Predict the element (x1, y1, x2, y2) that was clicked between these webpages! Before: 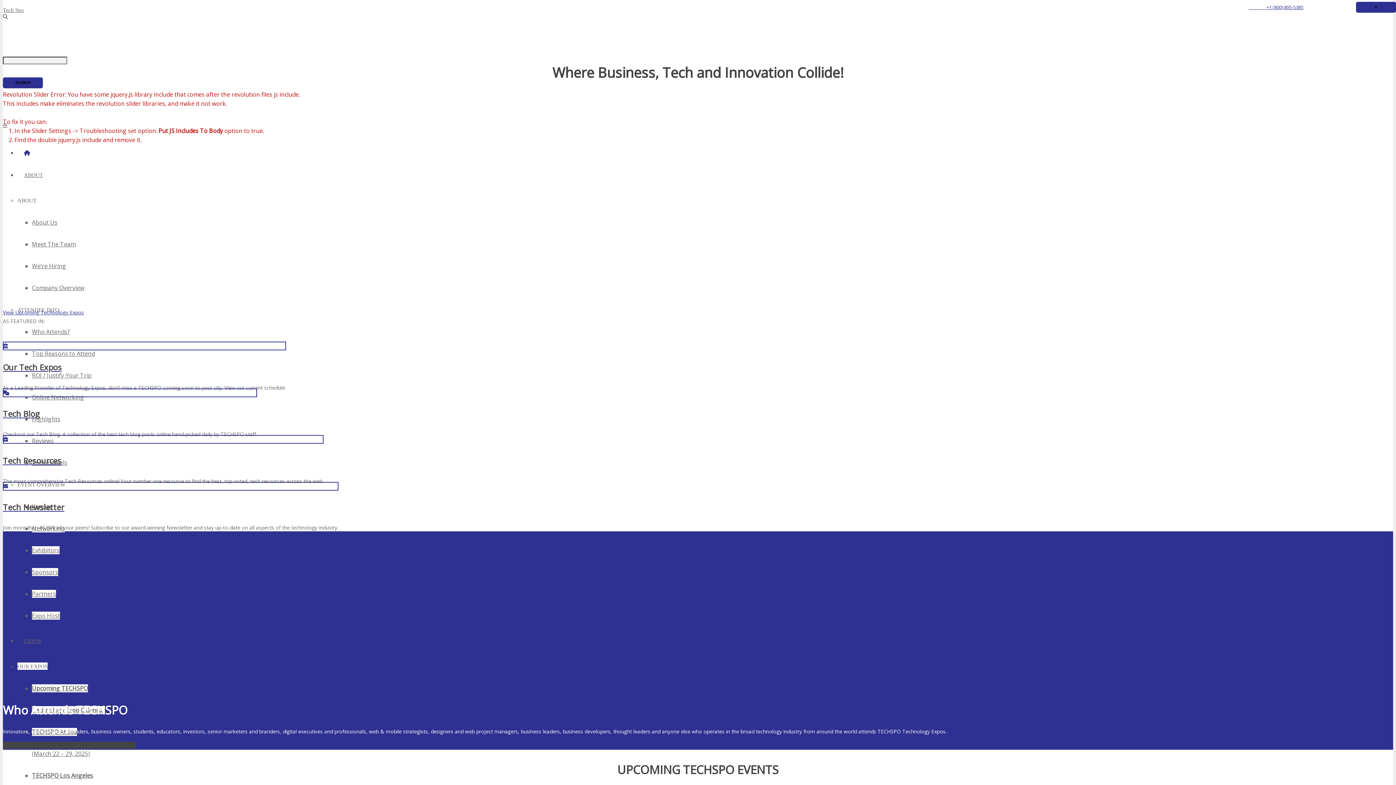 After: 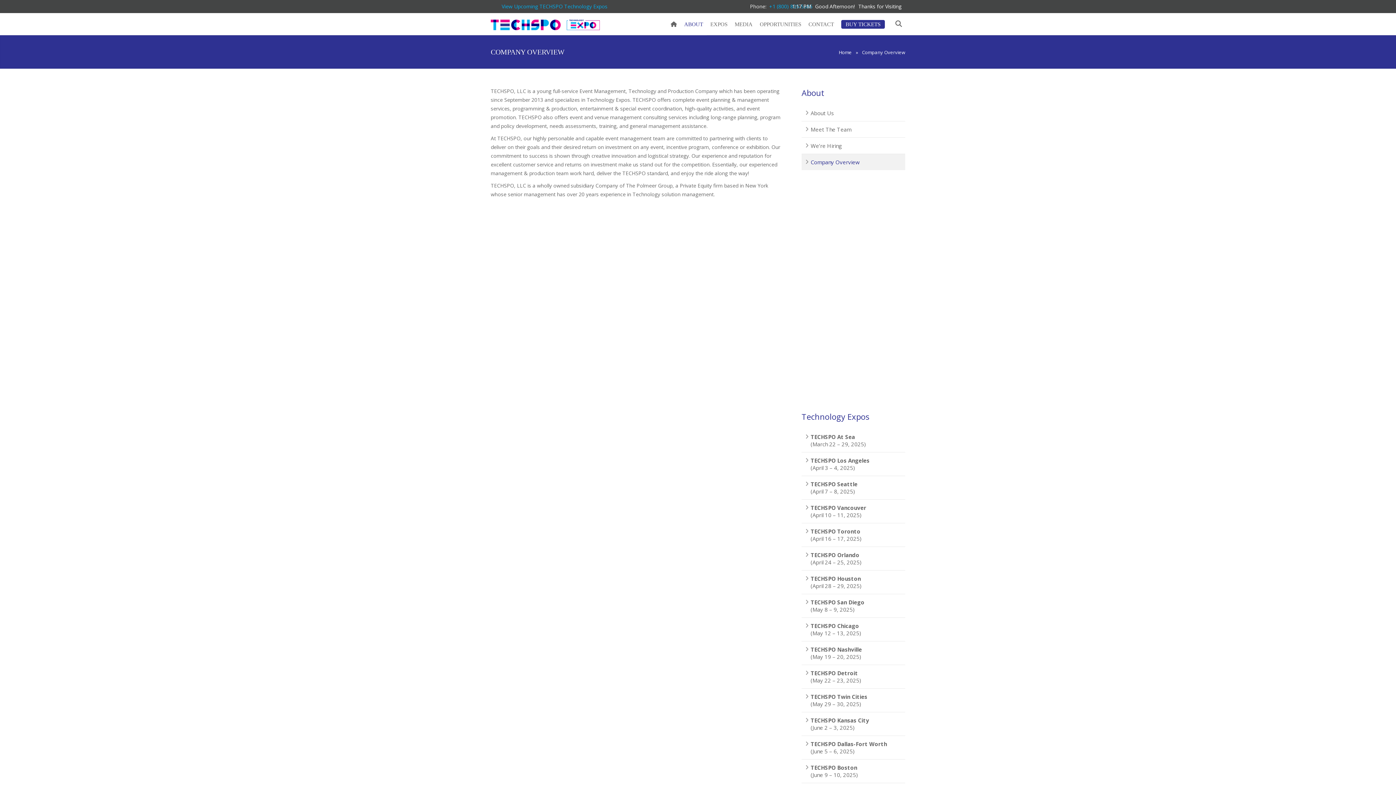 Action: label: Company Overview bbox: (32, 284, 84, 292)